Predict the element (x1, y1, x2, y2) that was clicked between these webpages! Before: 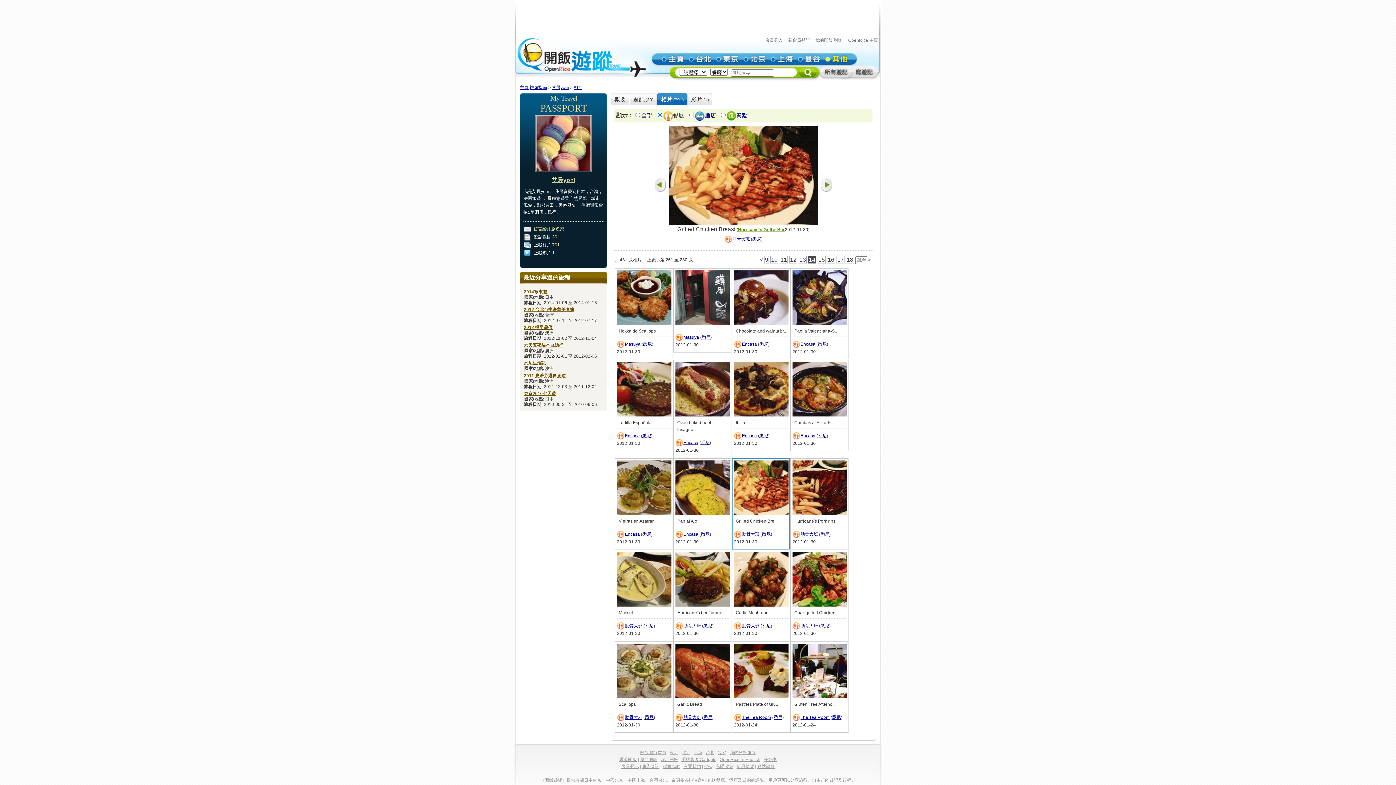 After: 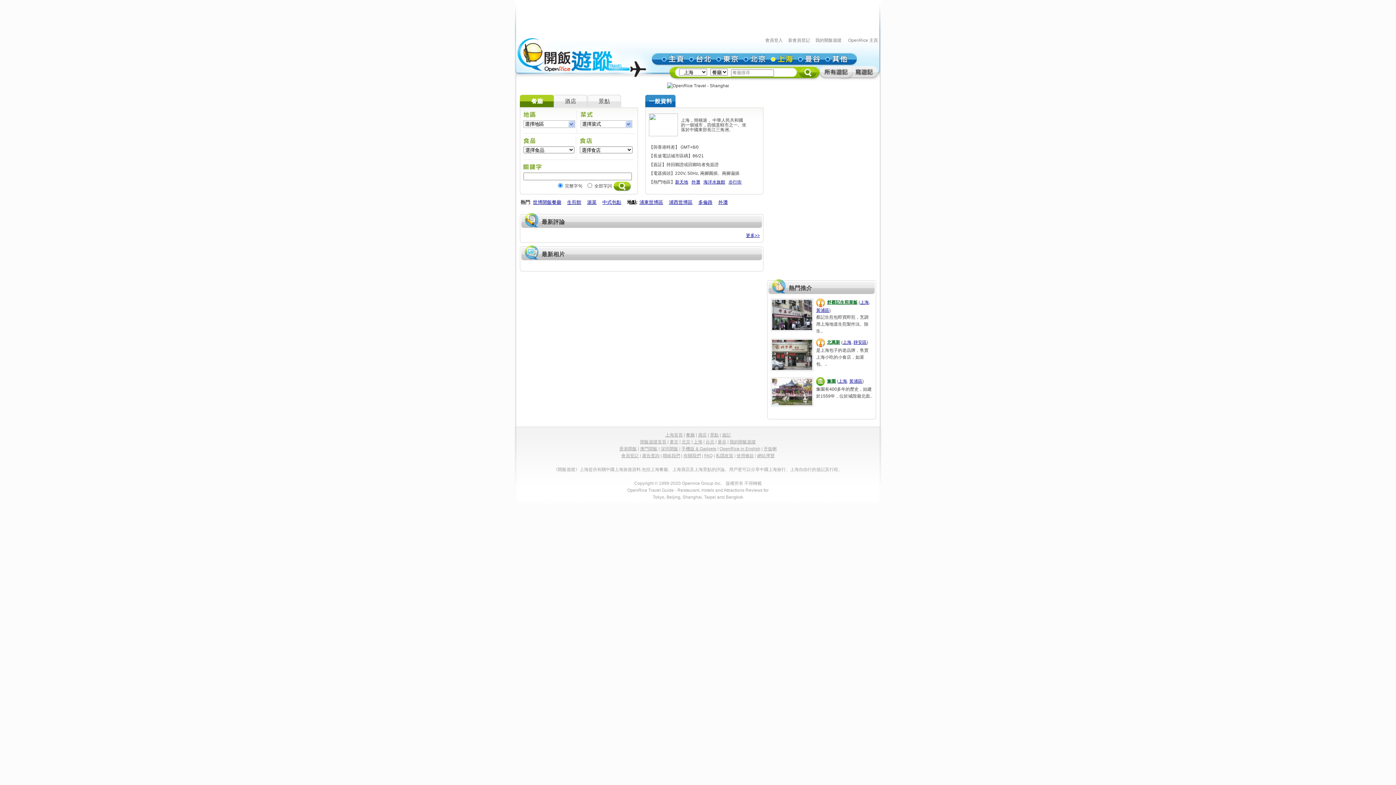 Action: bbox: (693, 750, 702, 755) label: 上海